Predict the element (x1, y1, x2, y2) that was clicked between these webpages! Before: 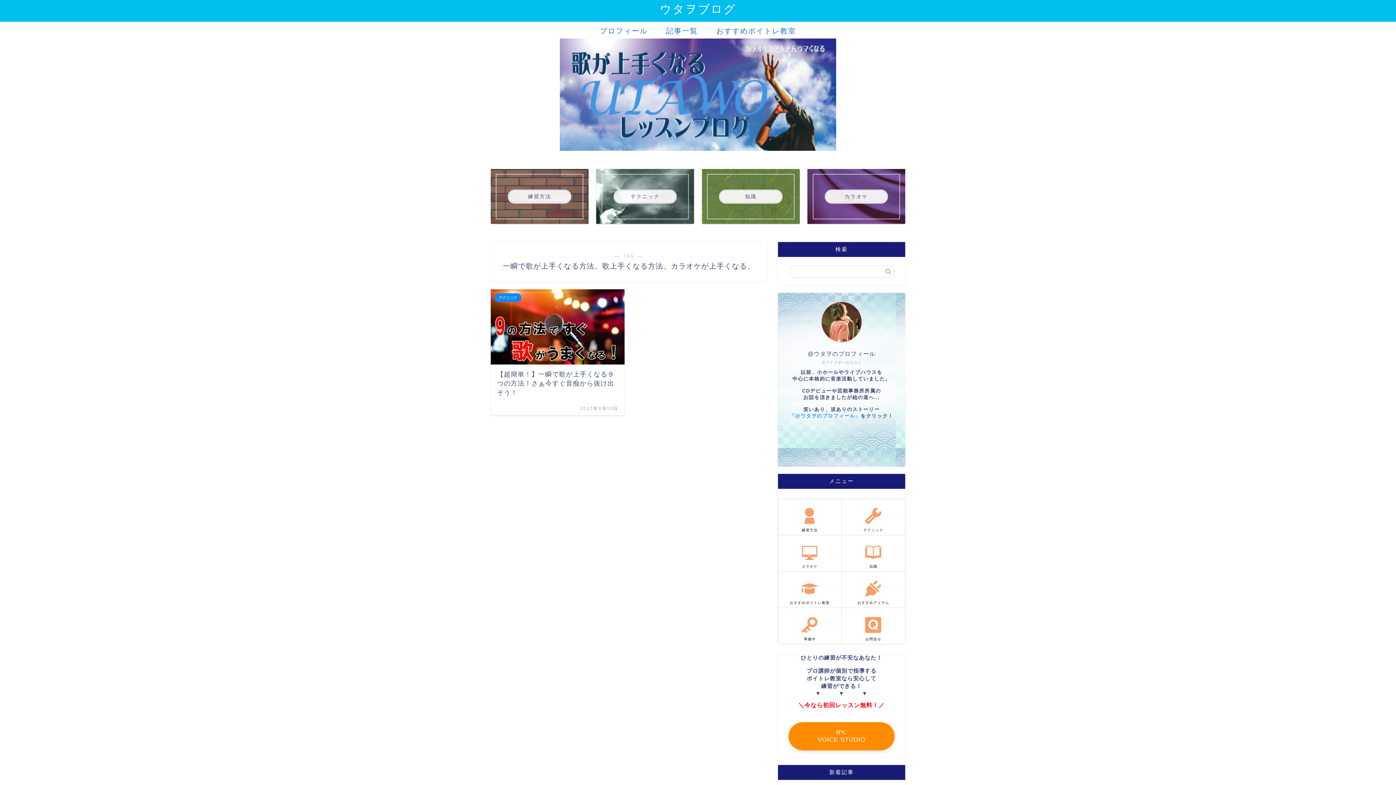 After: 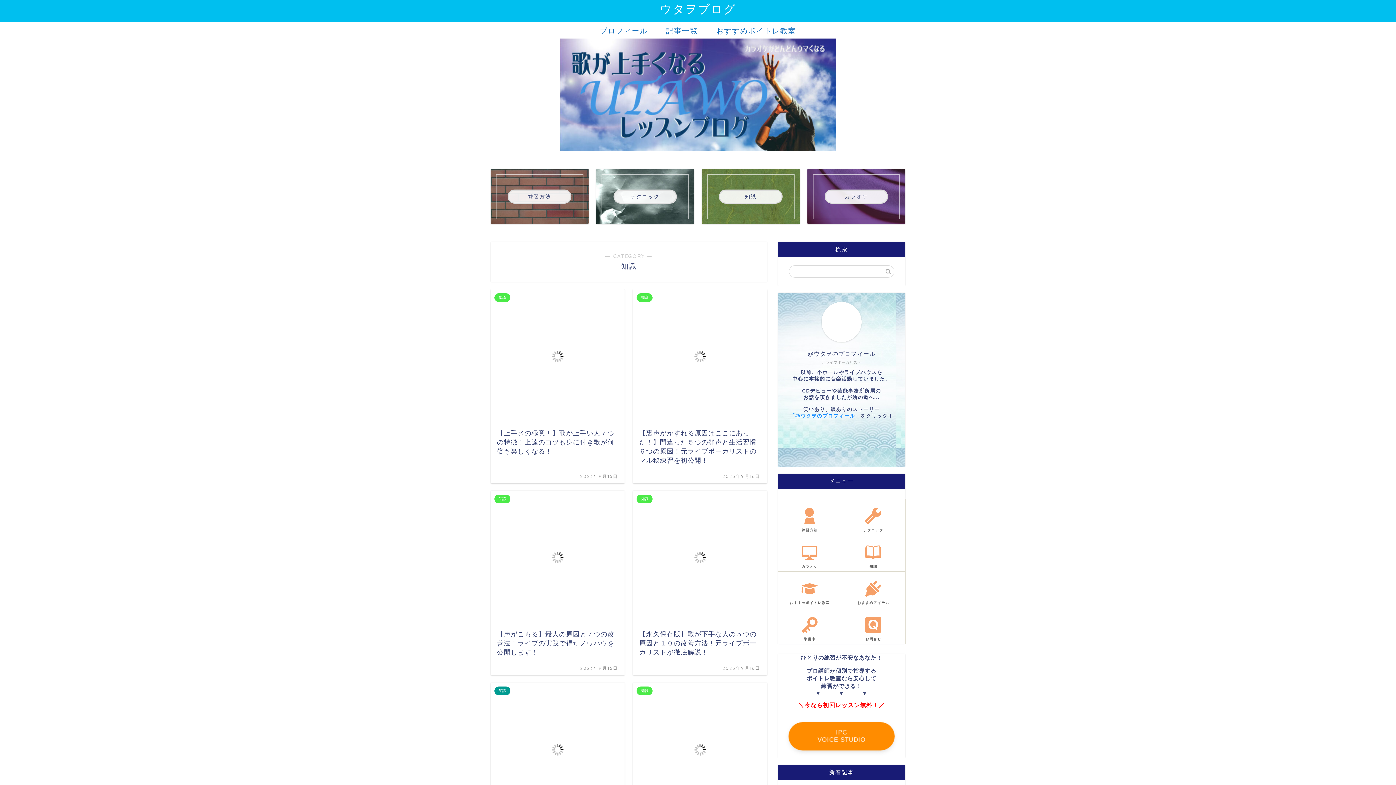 Action: label: 知識 bbox: (702, 169, 799, 224)